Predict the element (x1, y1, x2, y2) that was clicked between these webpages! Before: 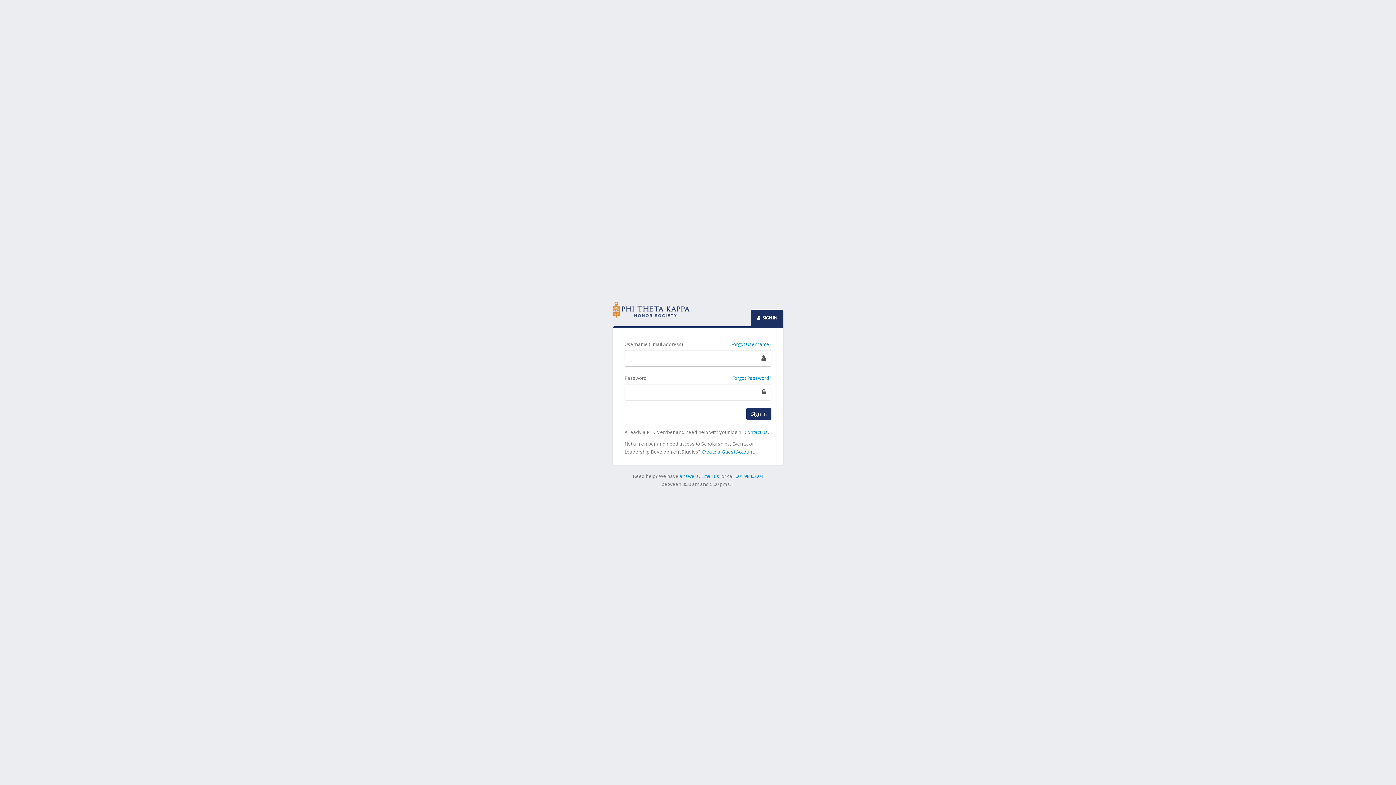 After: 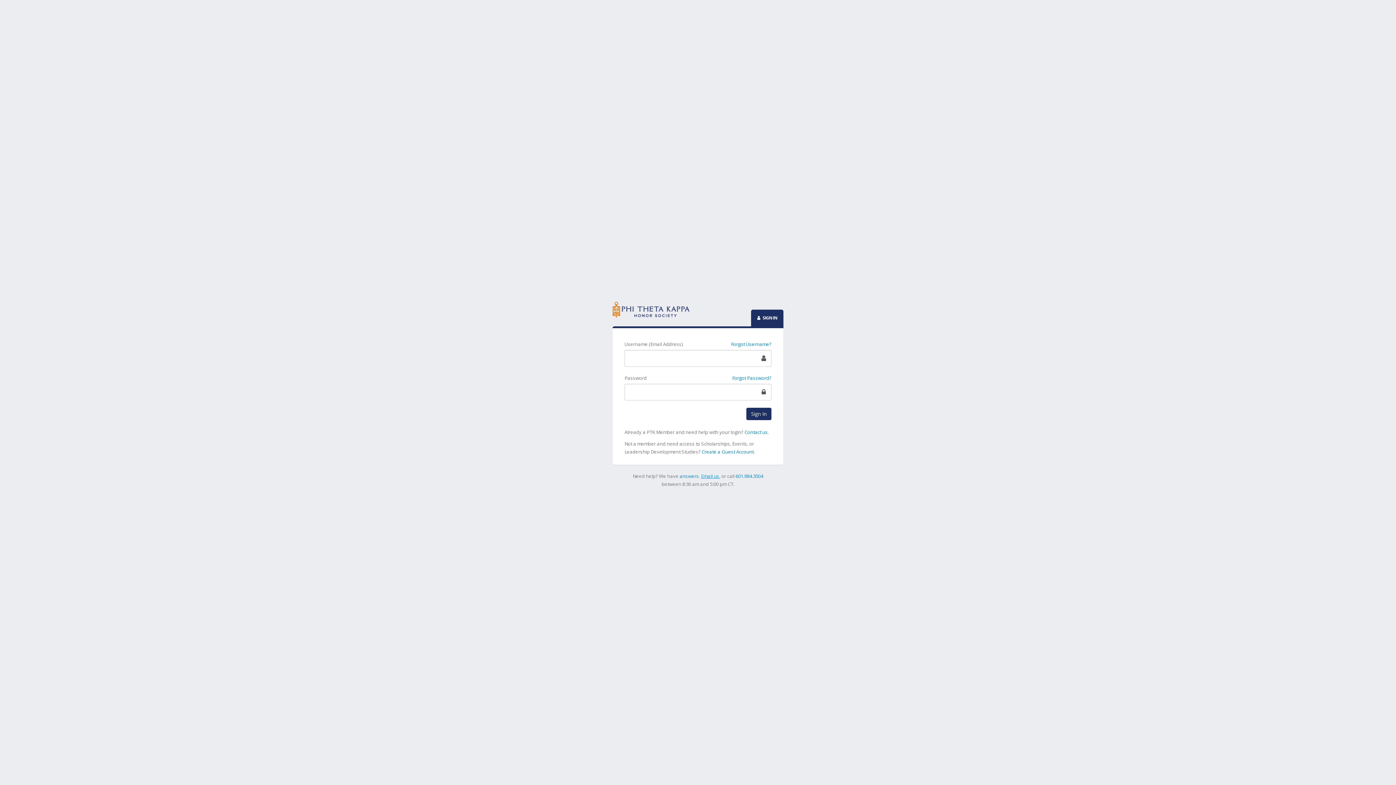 Action: bbox: (701, 473, 719, 479) label: Email us